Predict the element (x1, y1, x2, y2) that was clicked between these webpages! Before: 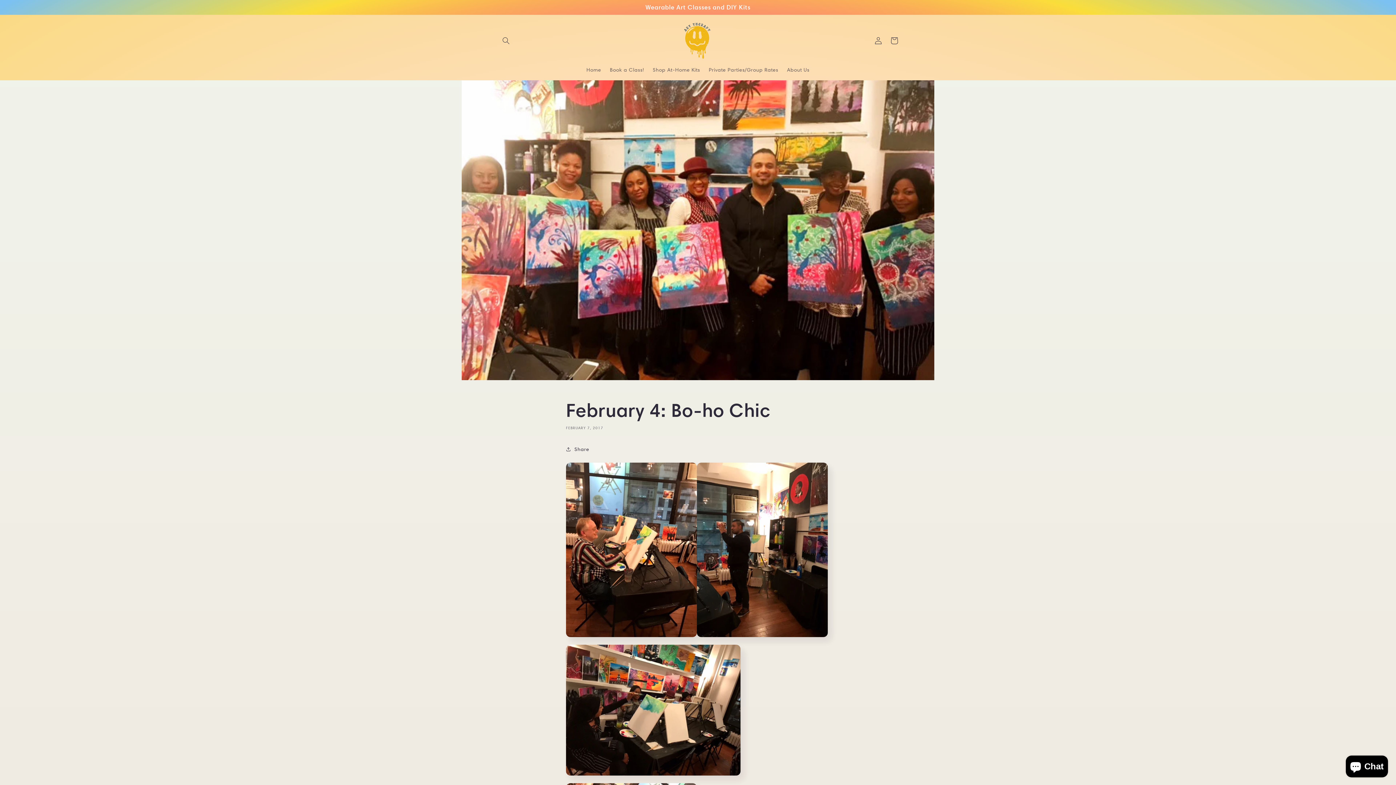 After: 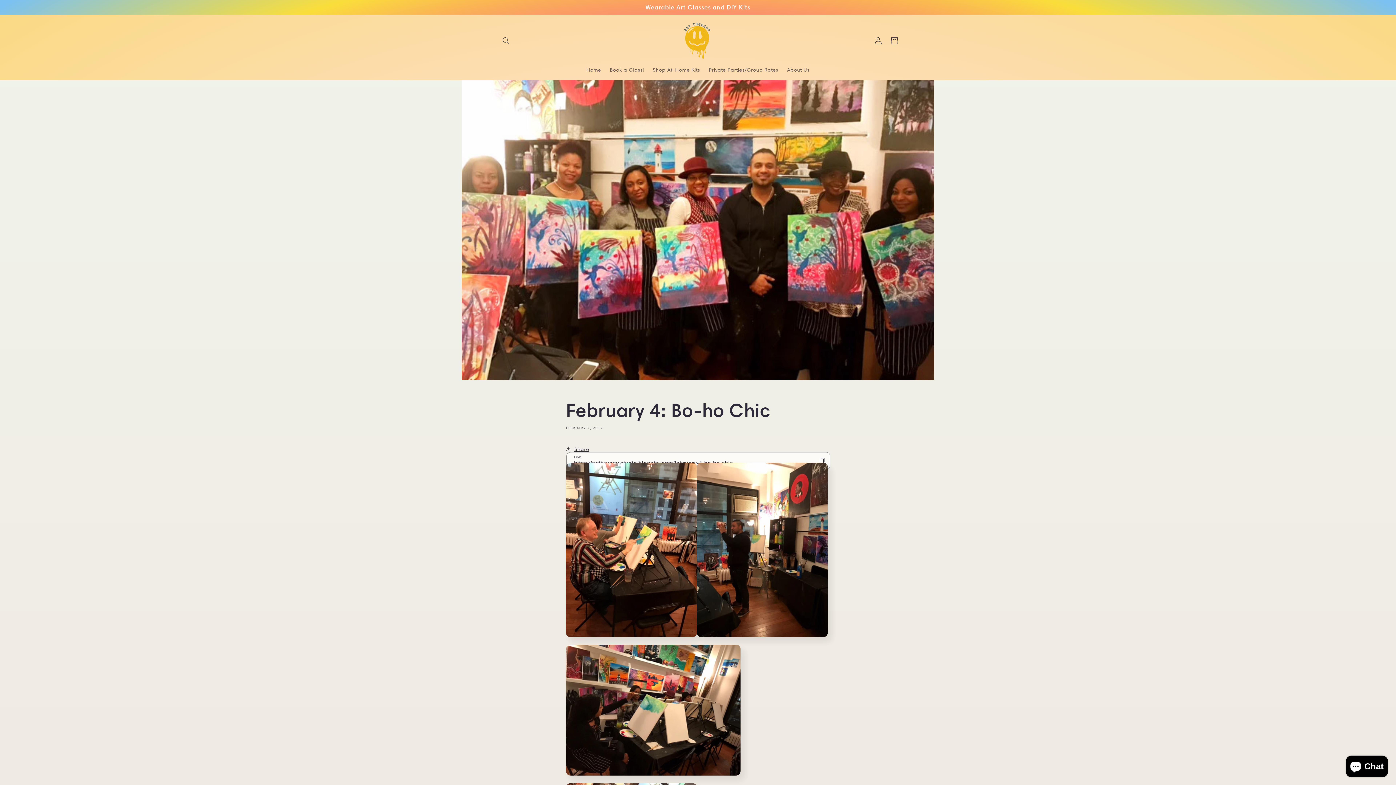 Action: label: Share bbox: (566, 441, 589, 457)